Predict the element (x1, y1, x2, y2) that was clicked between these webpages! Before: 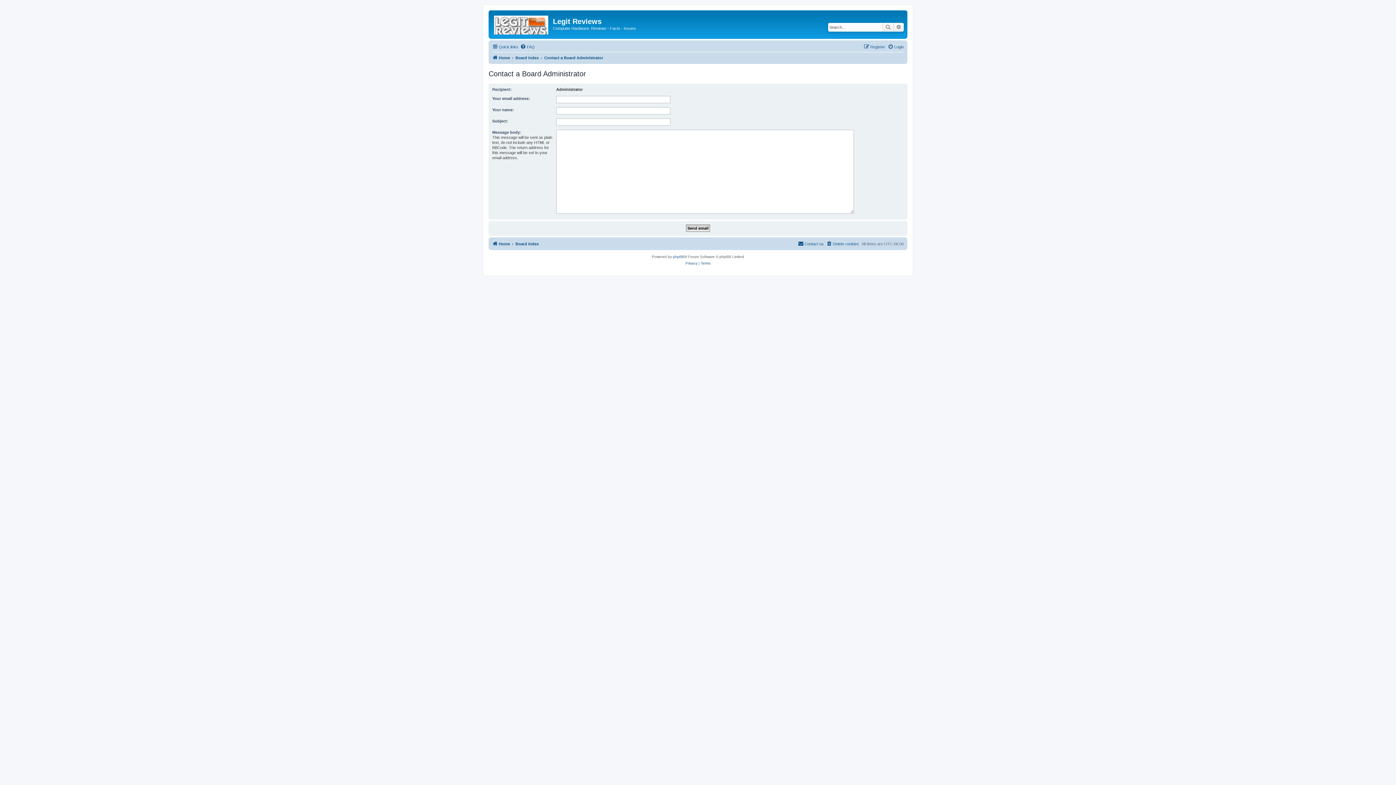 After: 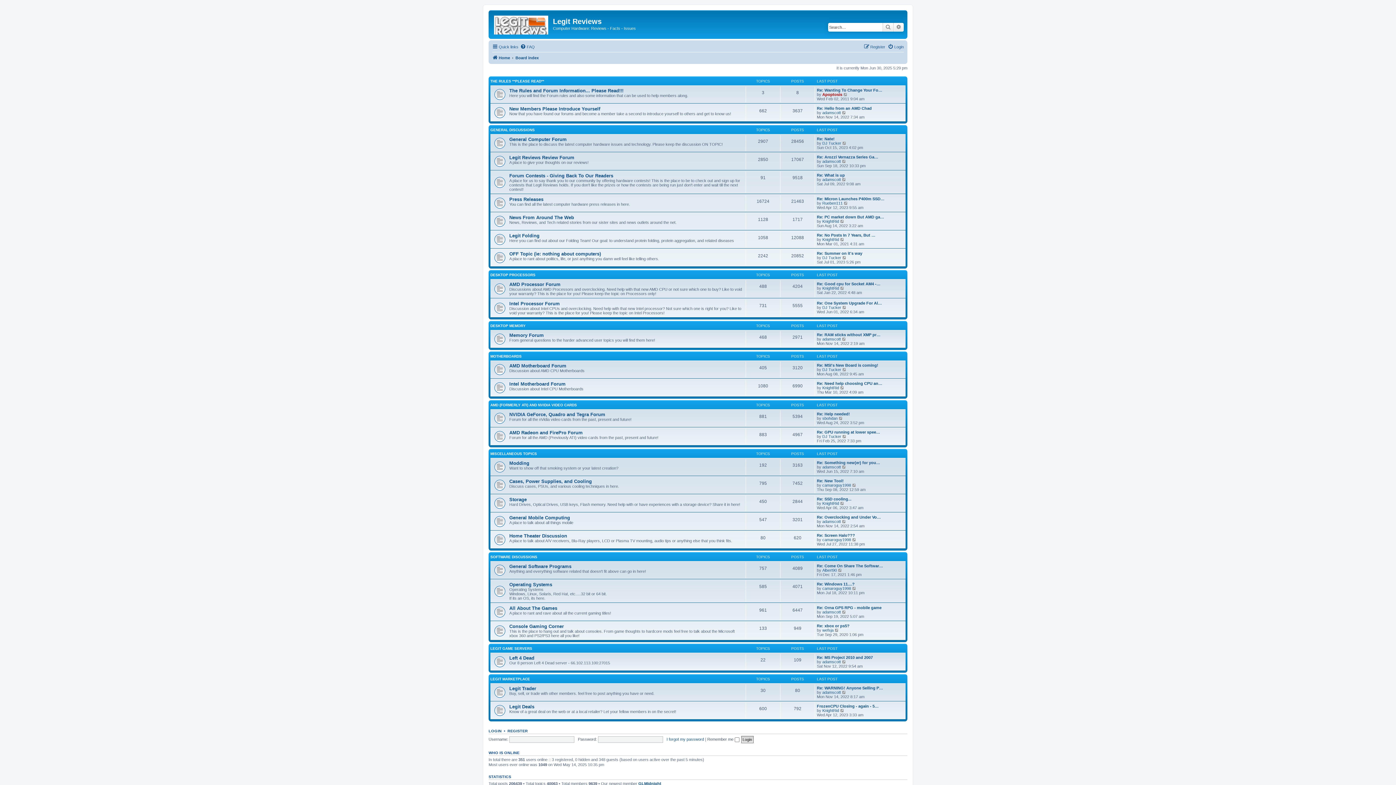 Action: bbox: (520, 42, 534, 51) label: FAQ